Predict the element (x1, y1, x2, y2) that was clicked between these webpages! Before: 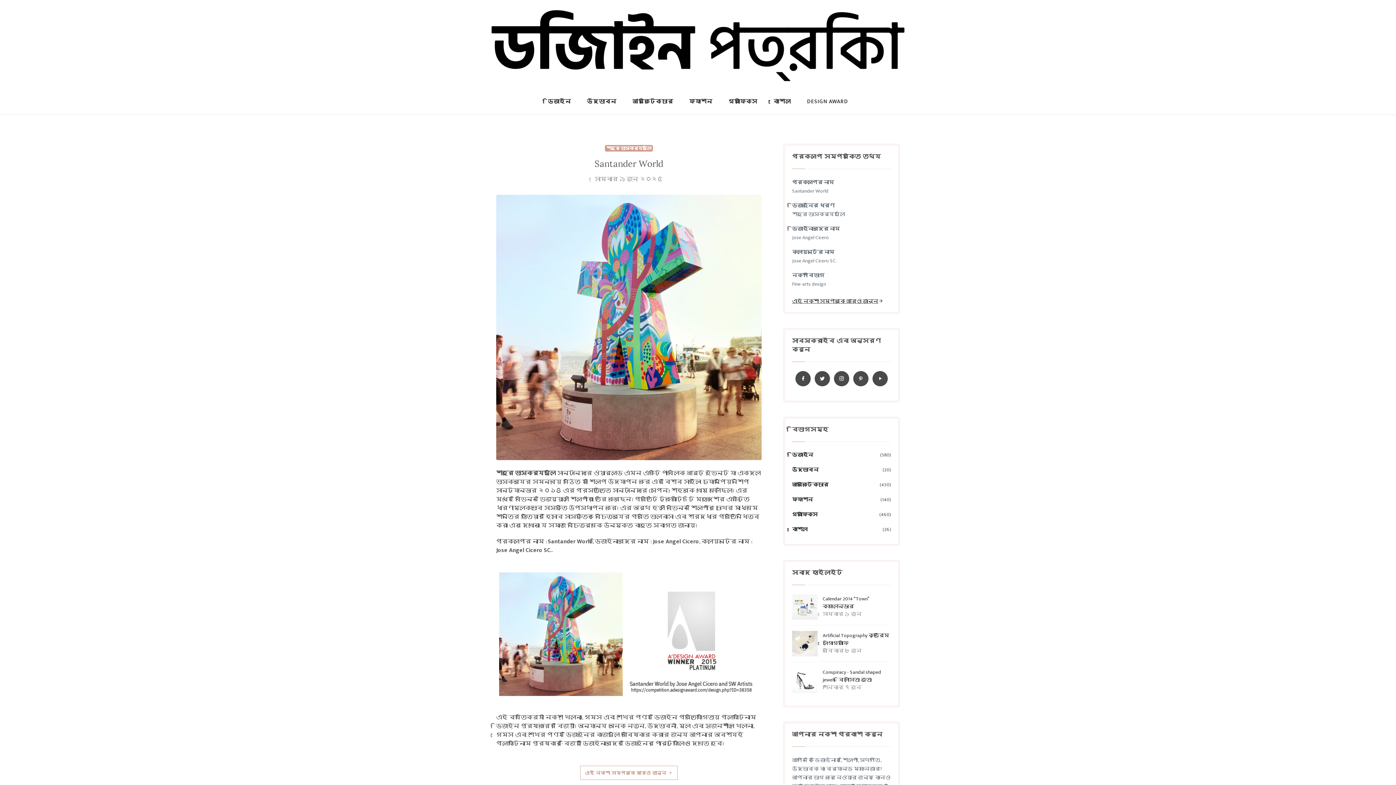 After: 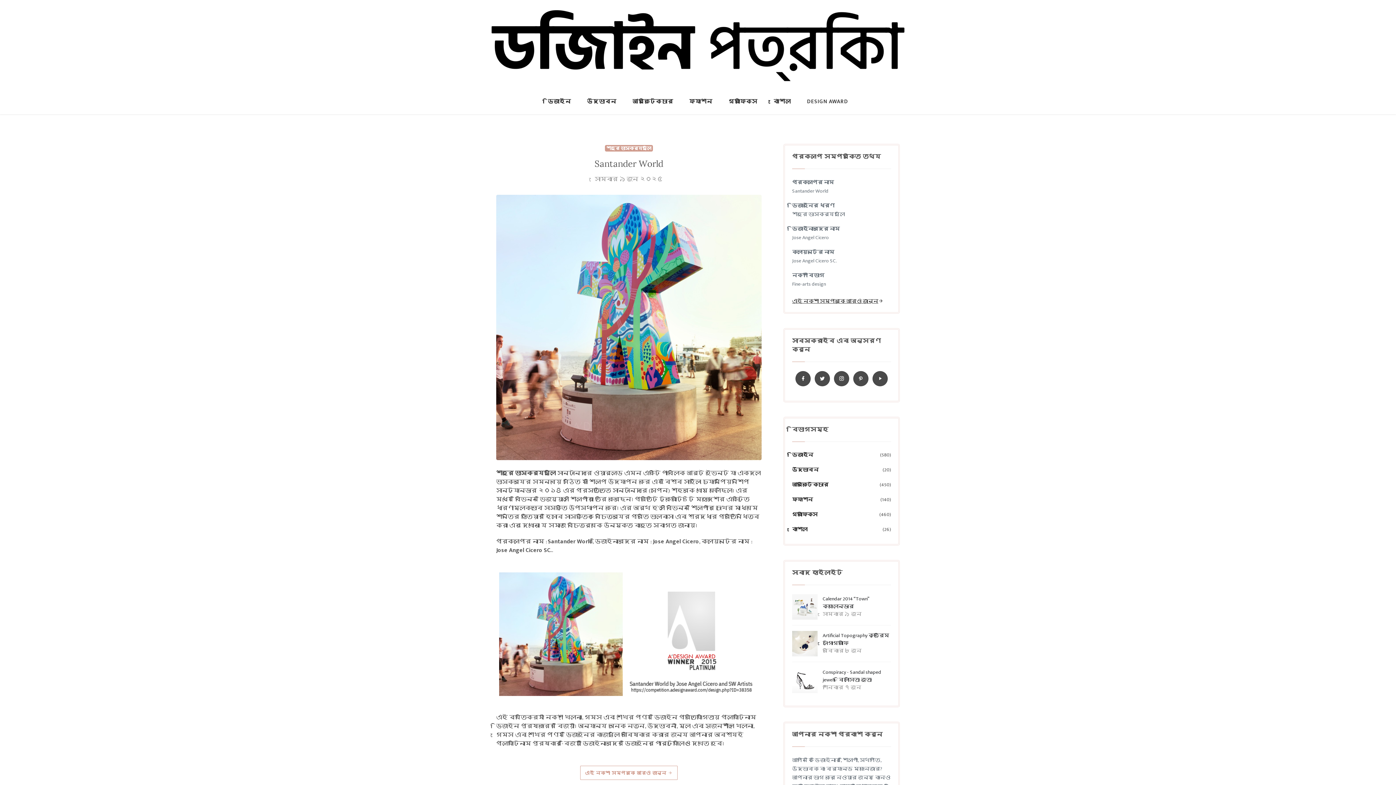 Action: label: সোমবার ৯ জুন ২০২৫ bbox: (496, 175, 761, 184)